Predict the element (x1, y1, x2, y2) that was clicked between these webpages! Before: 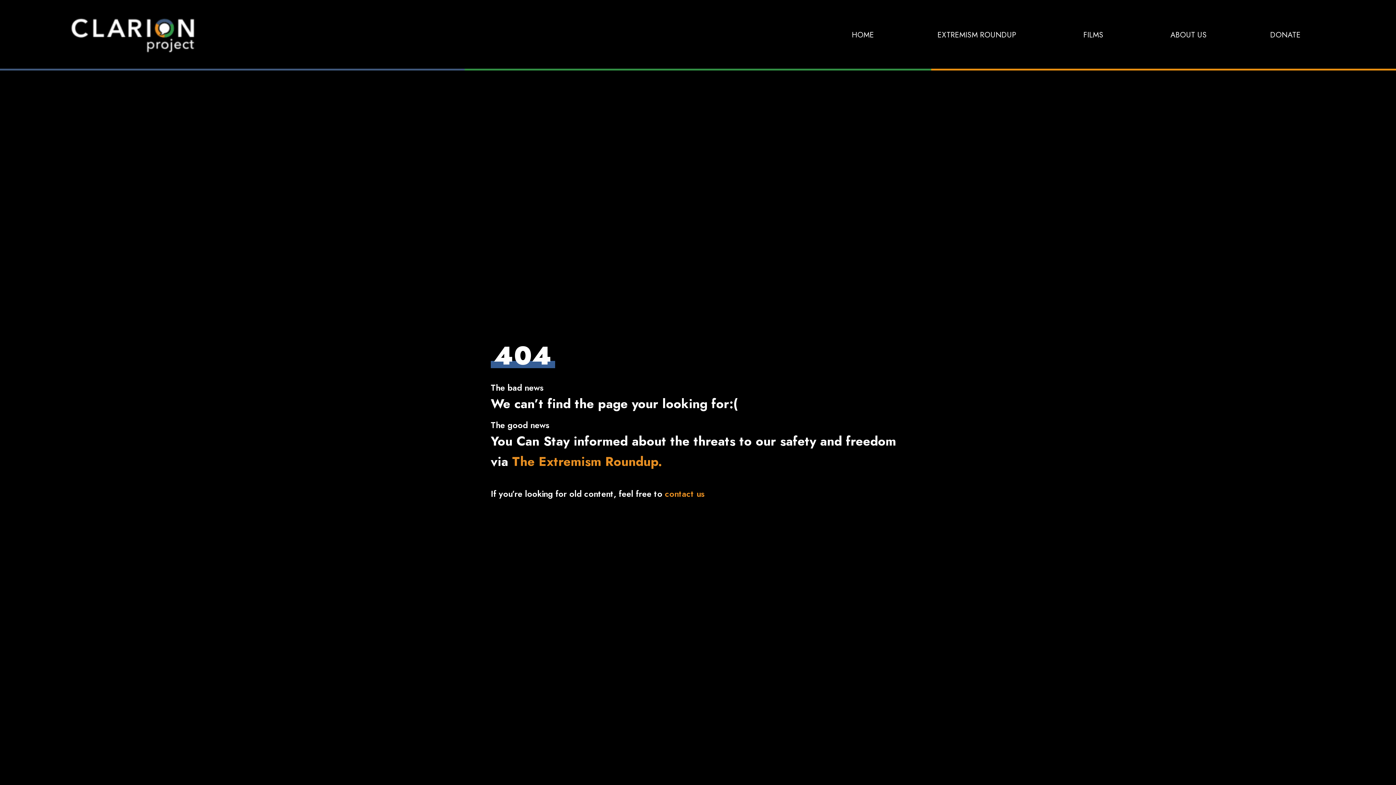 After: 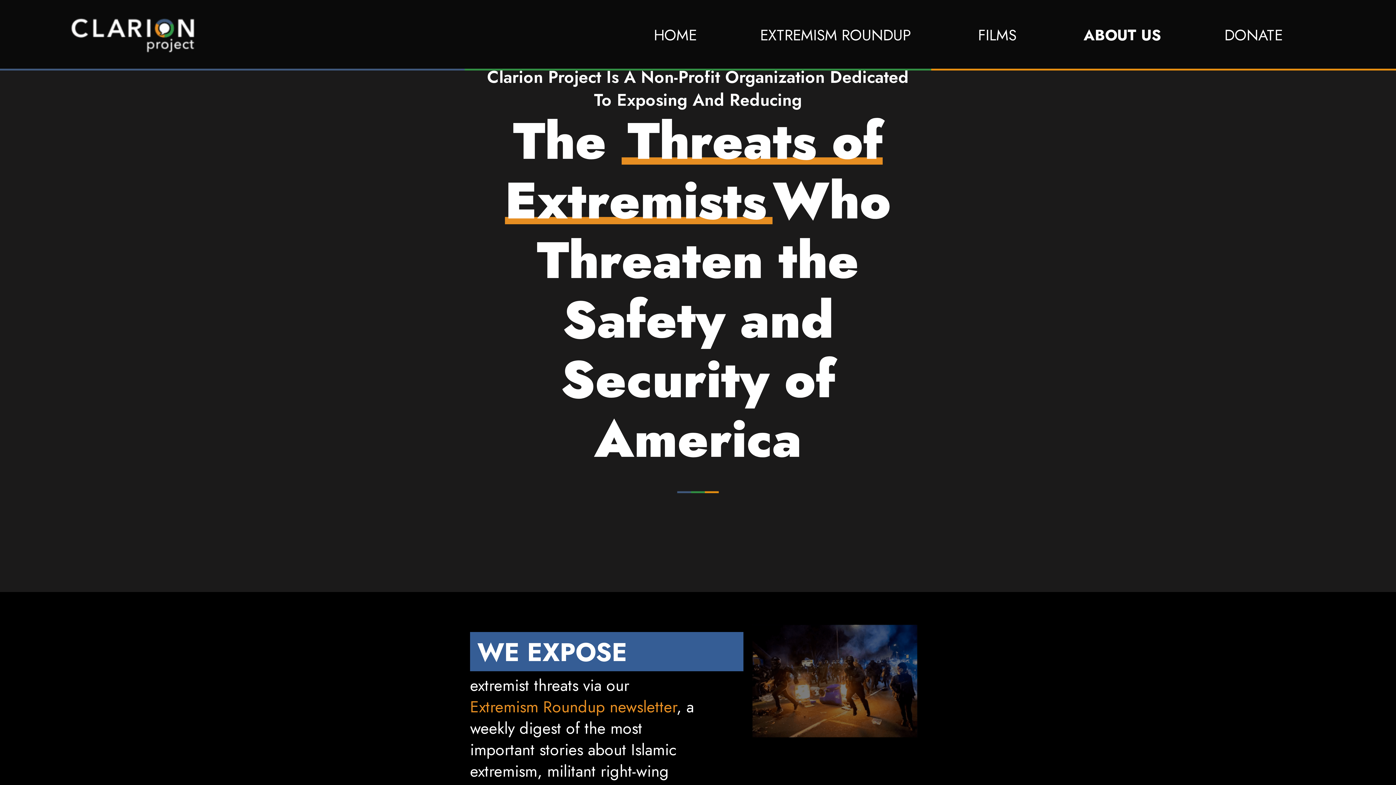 Action: bbox: (1170, 24, 1207, 45) label: ABOUT US